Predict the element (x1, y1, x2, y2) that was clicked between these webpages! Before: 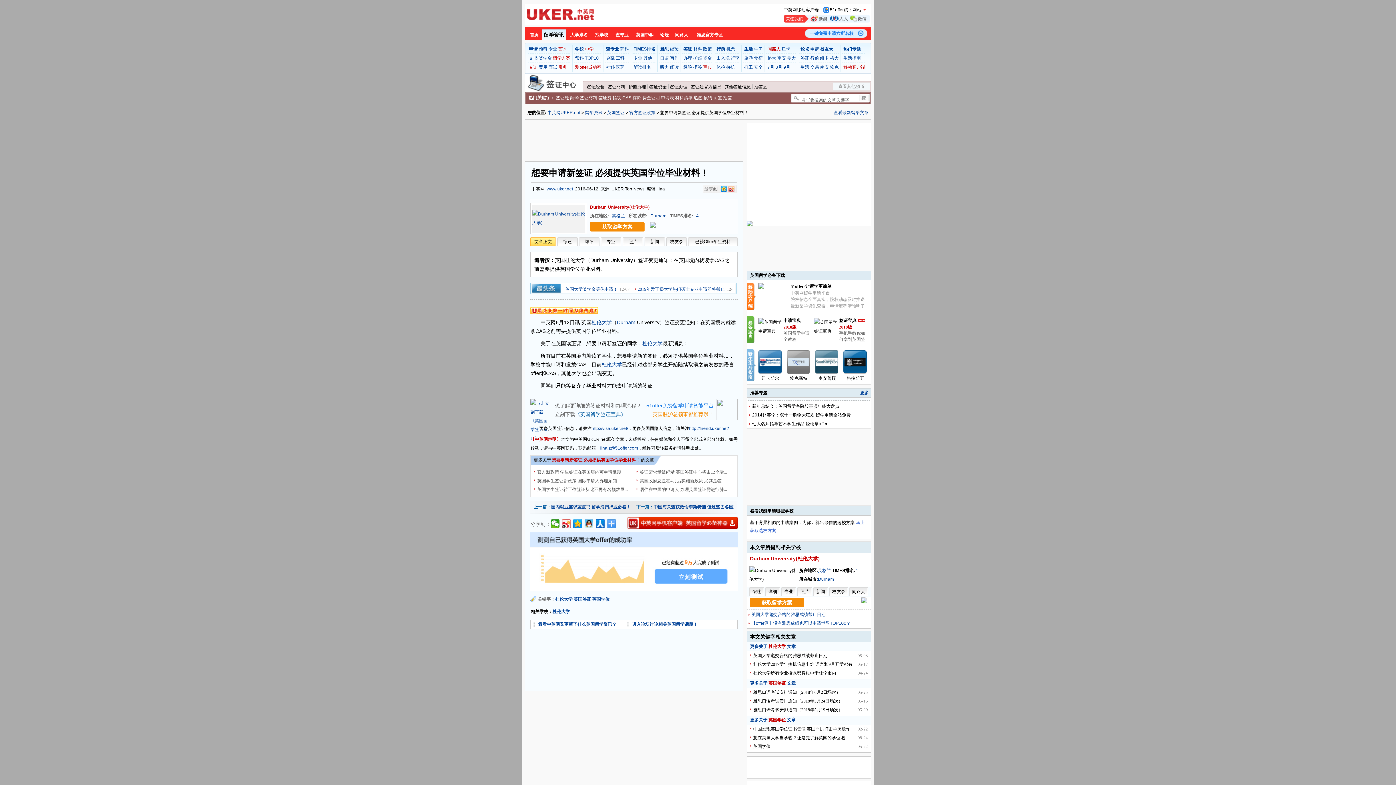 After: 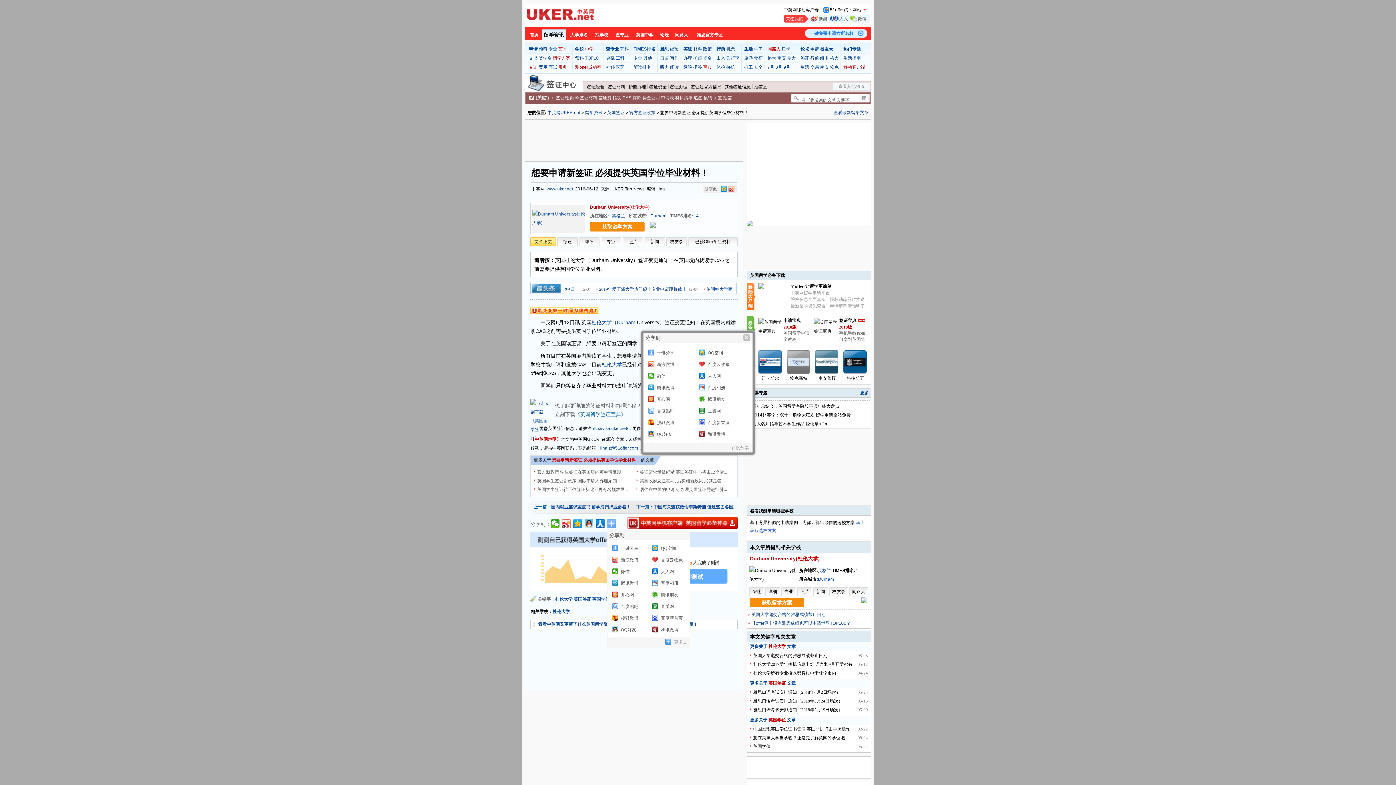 Action: bbox: (607, 519, 616, 528)